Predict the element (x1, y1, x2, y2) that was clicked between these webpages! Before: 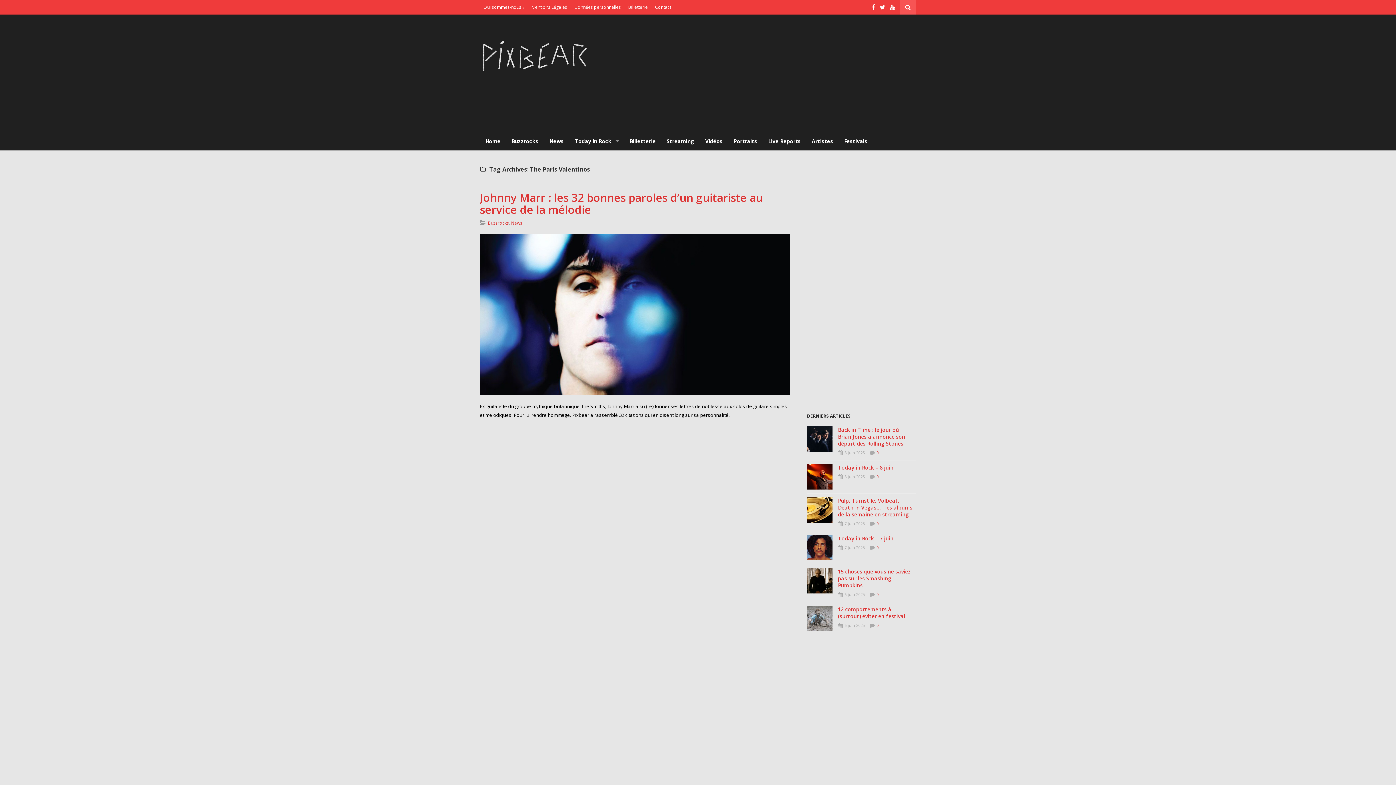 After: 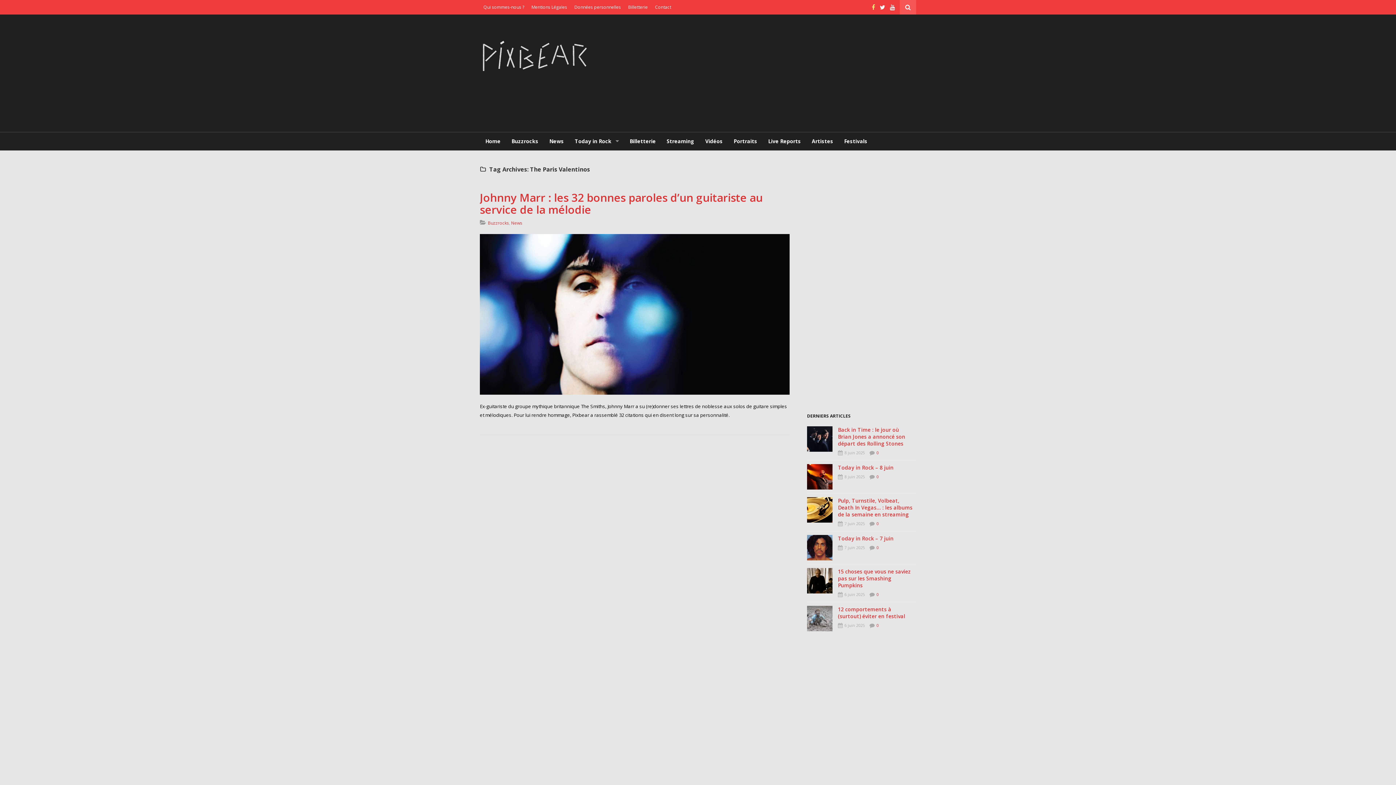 Action: bbox: (872, 3, 875, 11)